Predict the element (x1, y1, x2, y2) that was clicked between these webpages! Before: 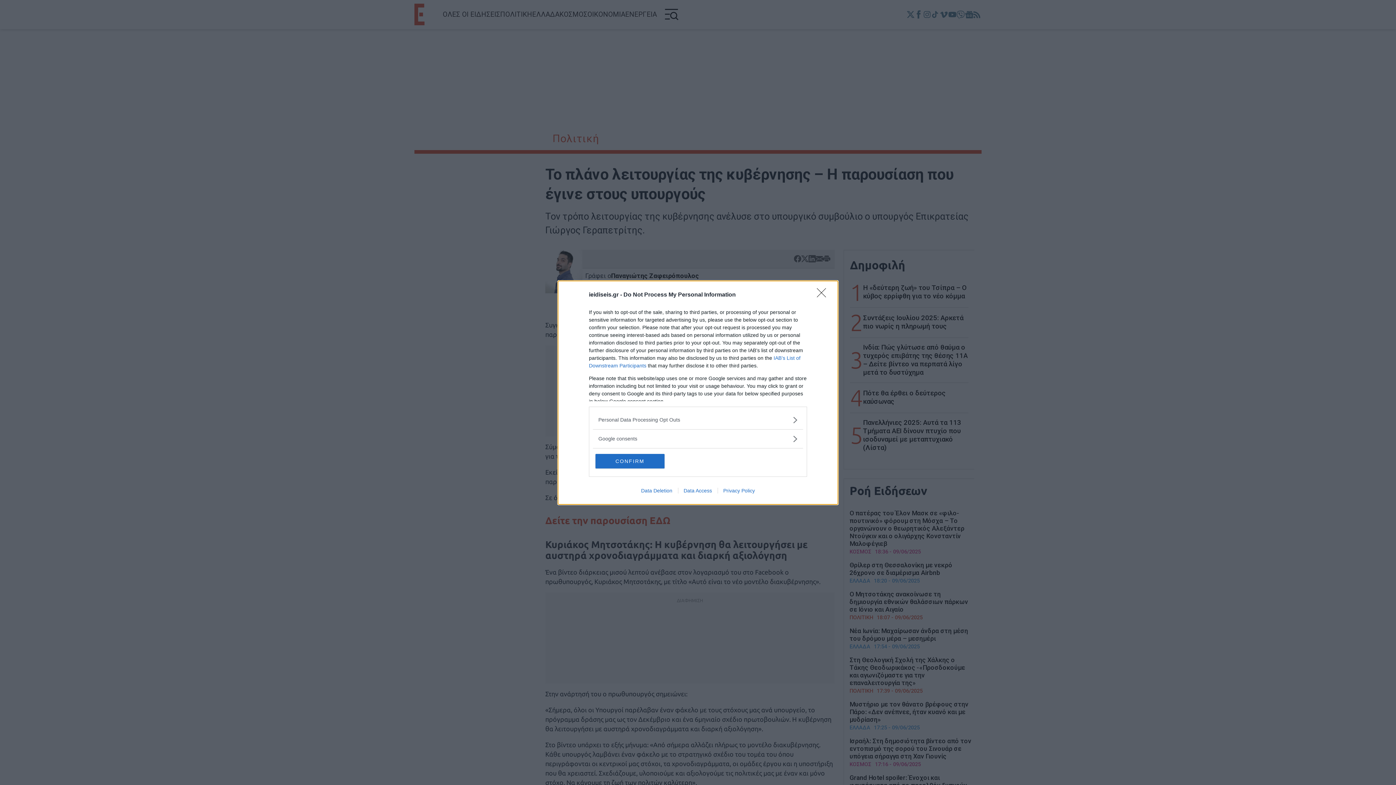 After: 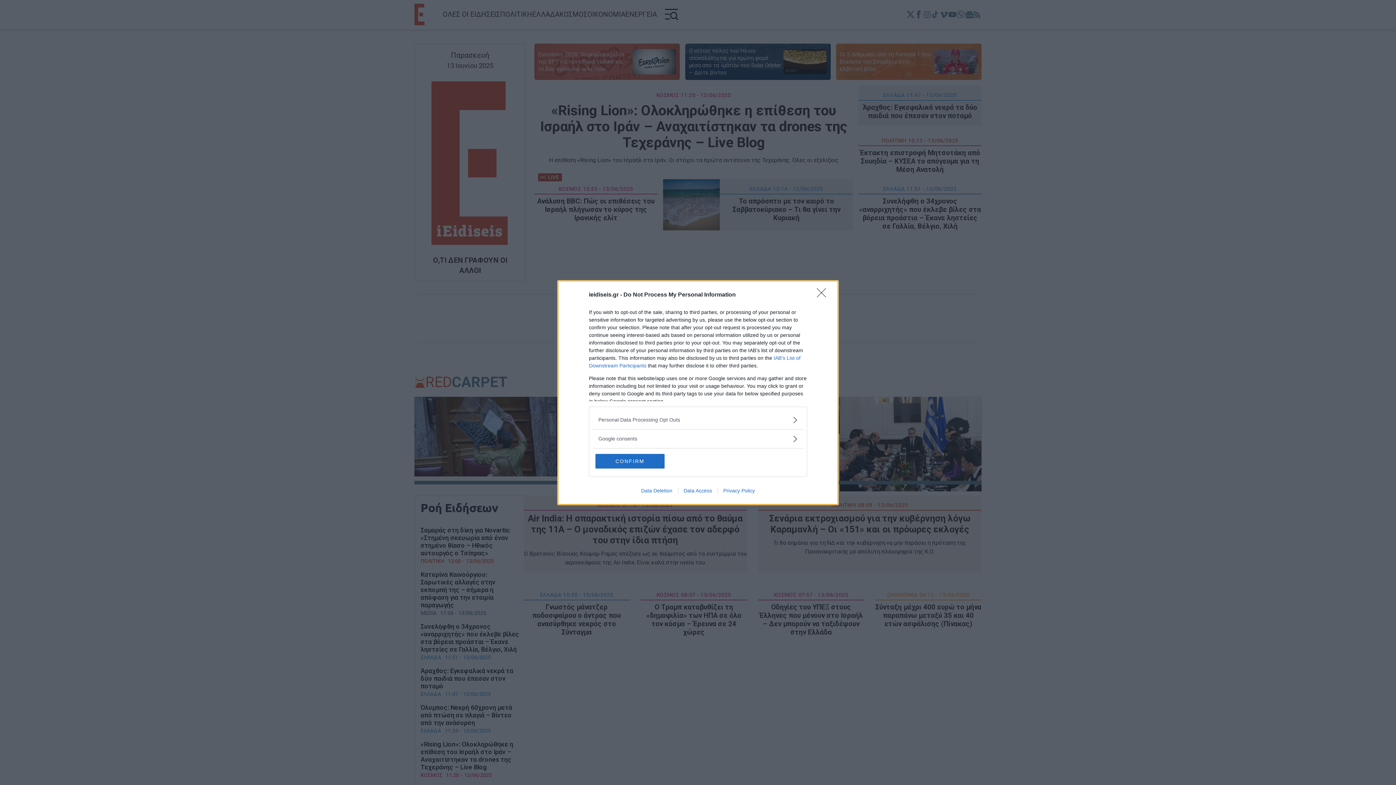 Action: bbox: (717, 487, 760, 493) label: Privacy Policy